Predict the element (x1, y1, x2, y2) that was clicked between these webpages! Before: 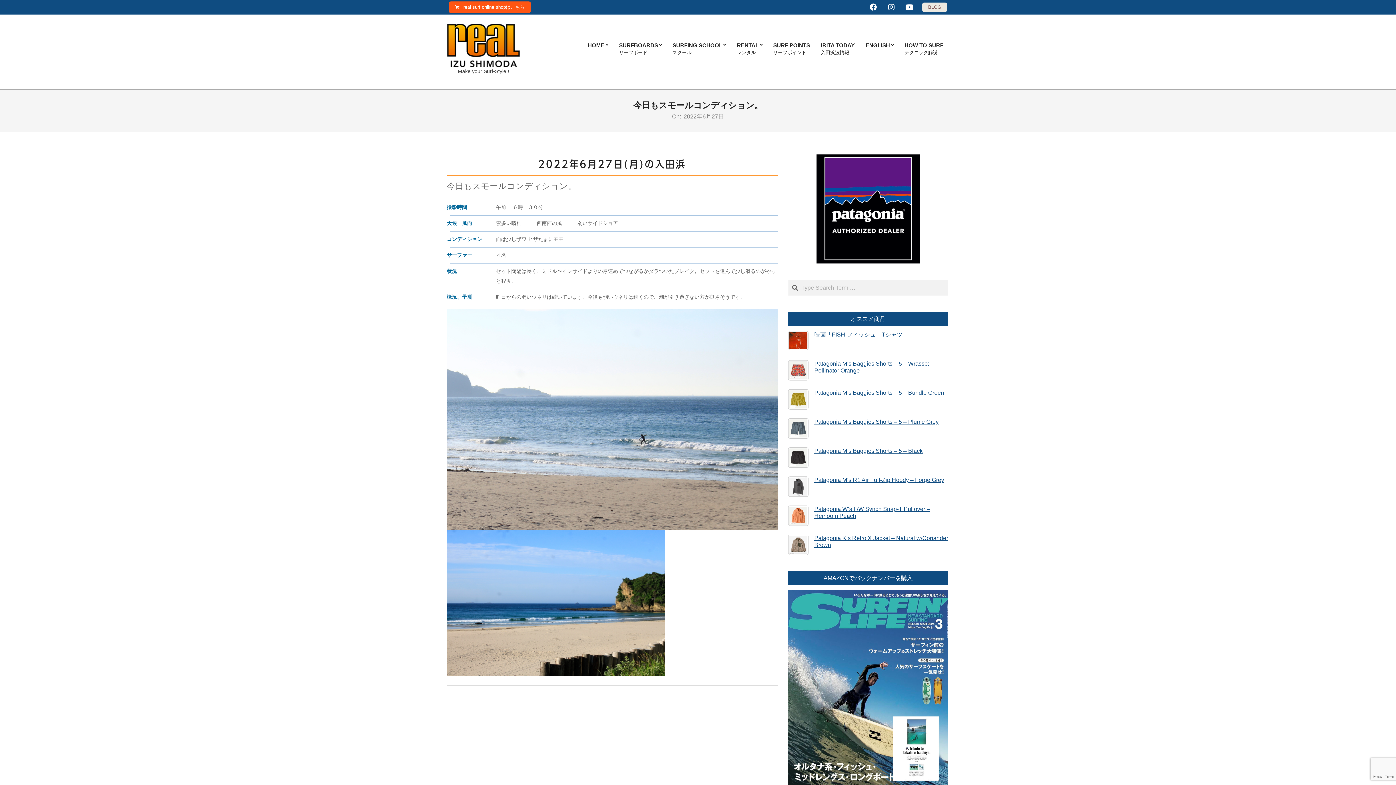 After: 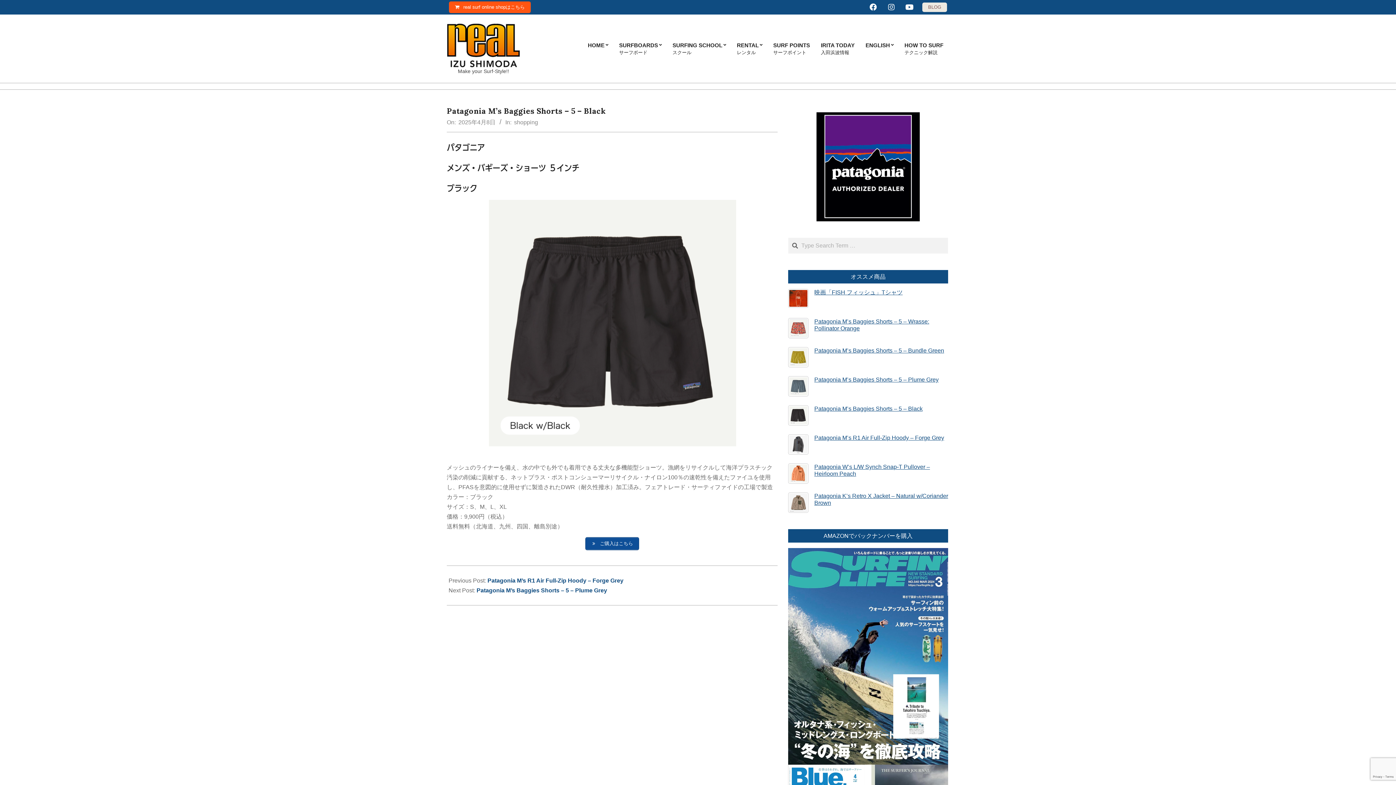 Action: bbox: (814, 448, 922, 454) label: Patagonia M’s Baggies Shorts – 5 – Black